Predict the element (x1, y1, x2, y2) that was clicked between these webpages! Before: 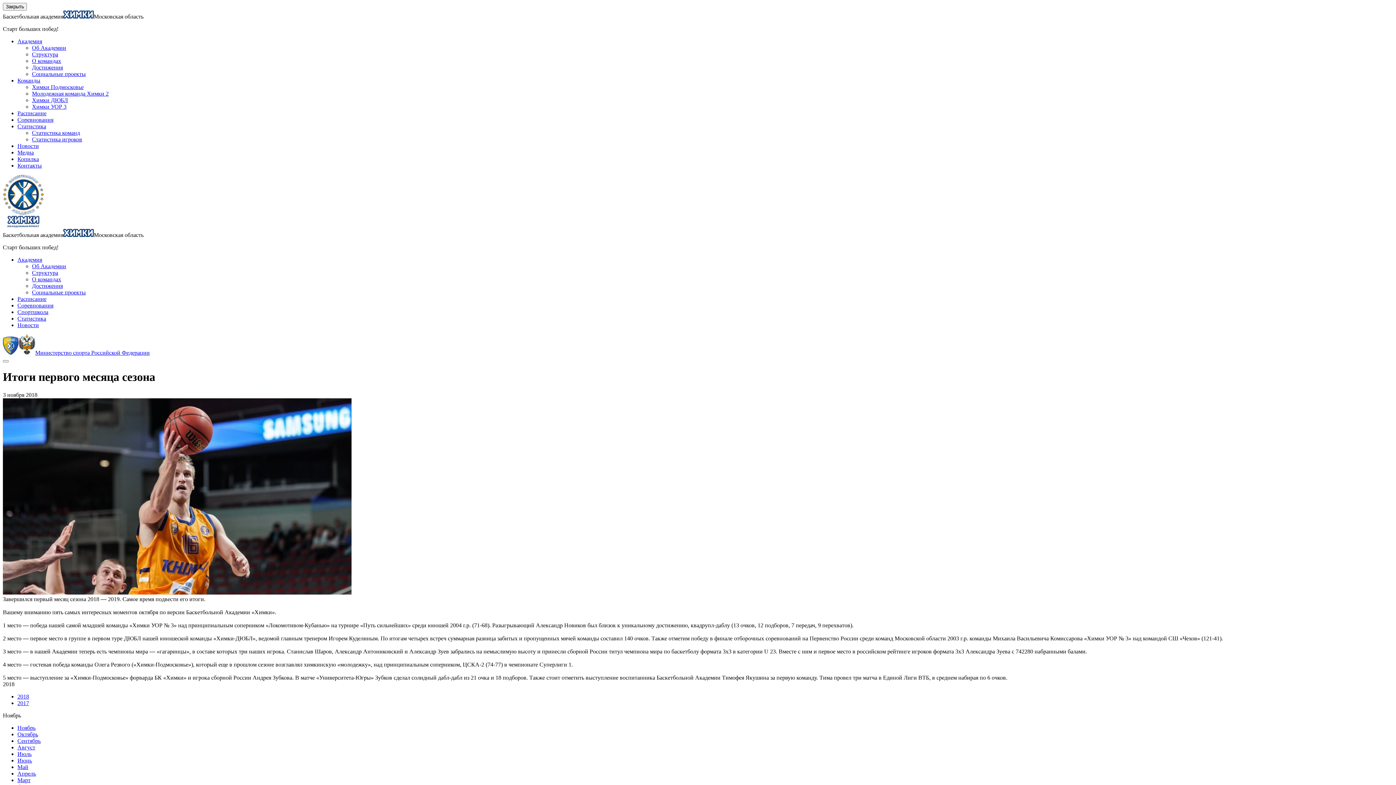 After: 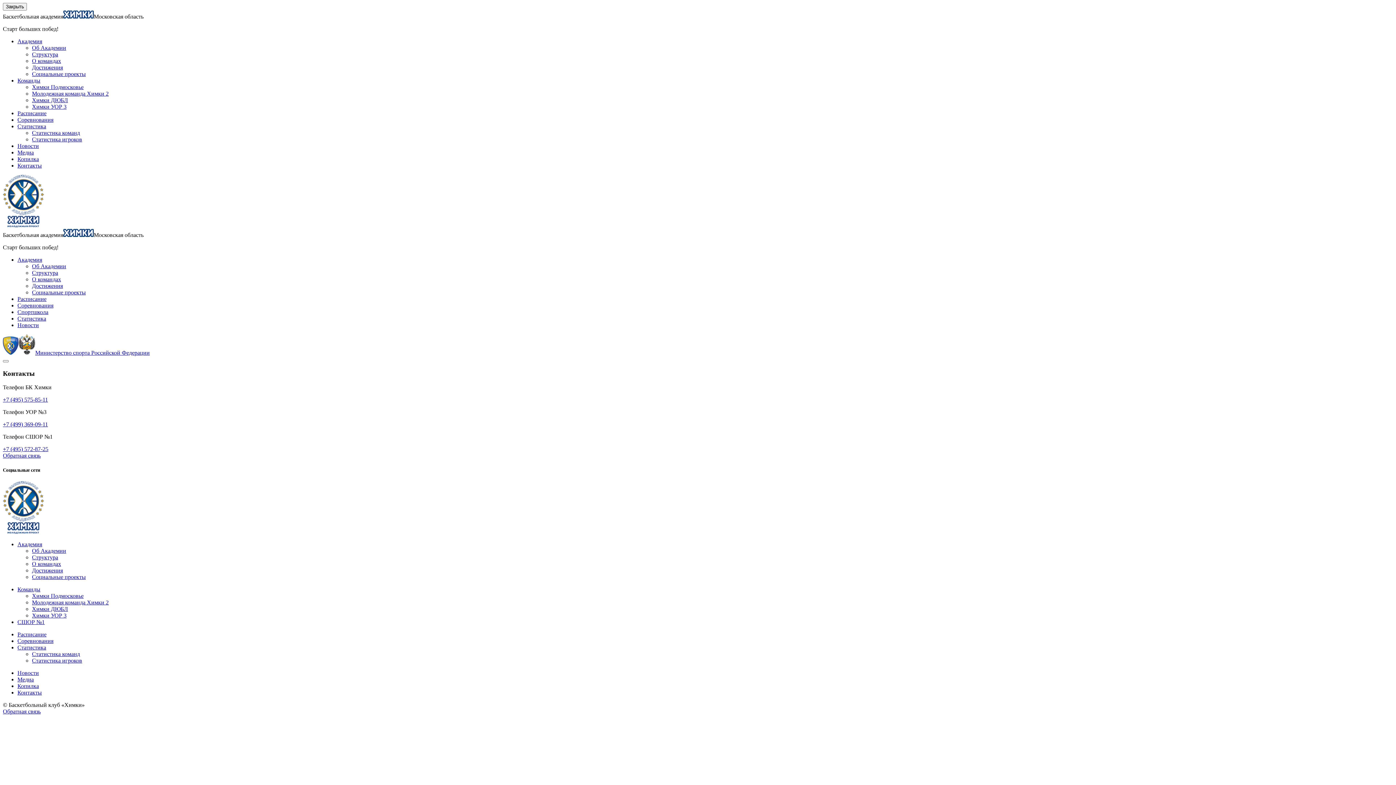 Action: label: Контакты bbox: (17, 162, 41, 168)